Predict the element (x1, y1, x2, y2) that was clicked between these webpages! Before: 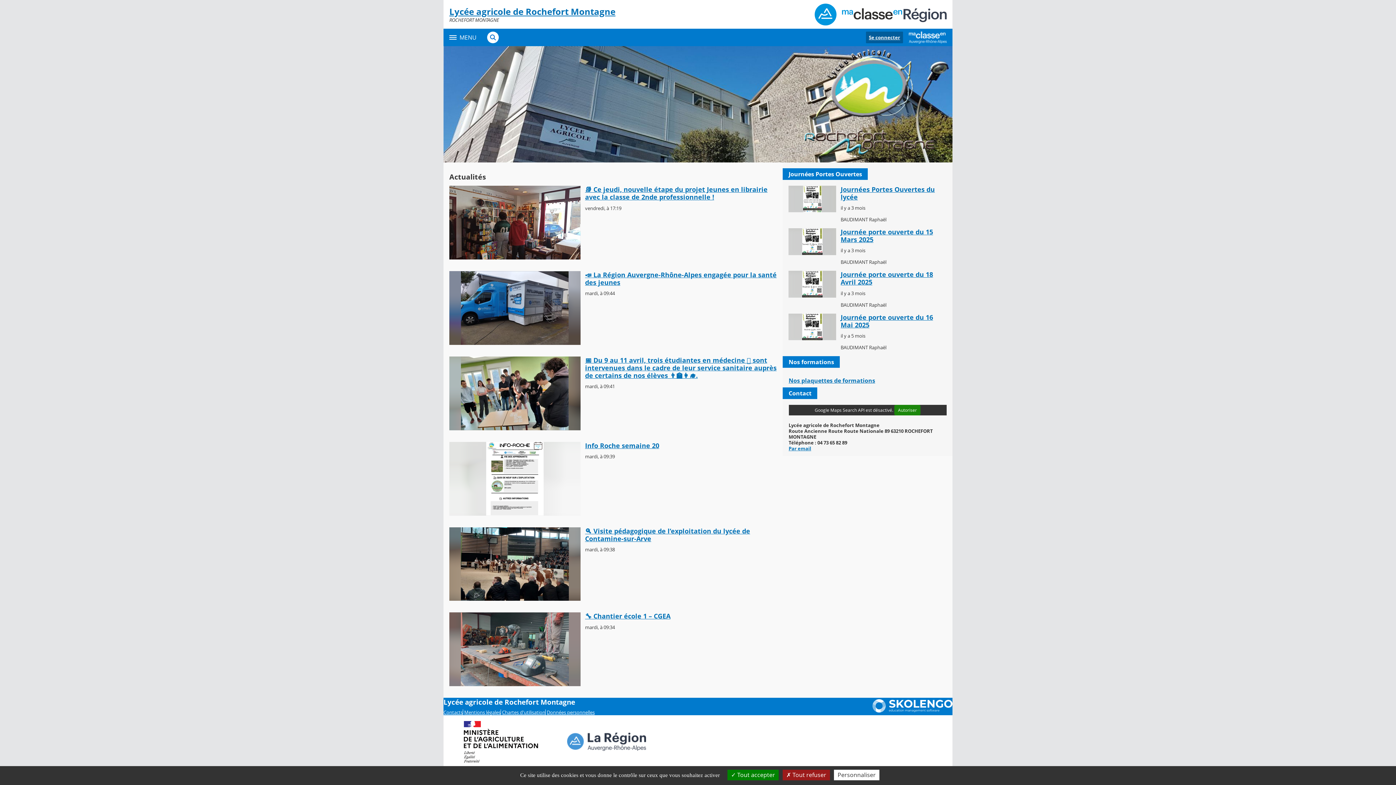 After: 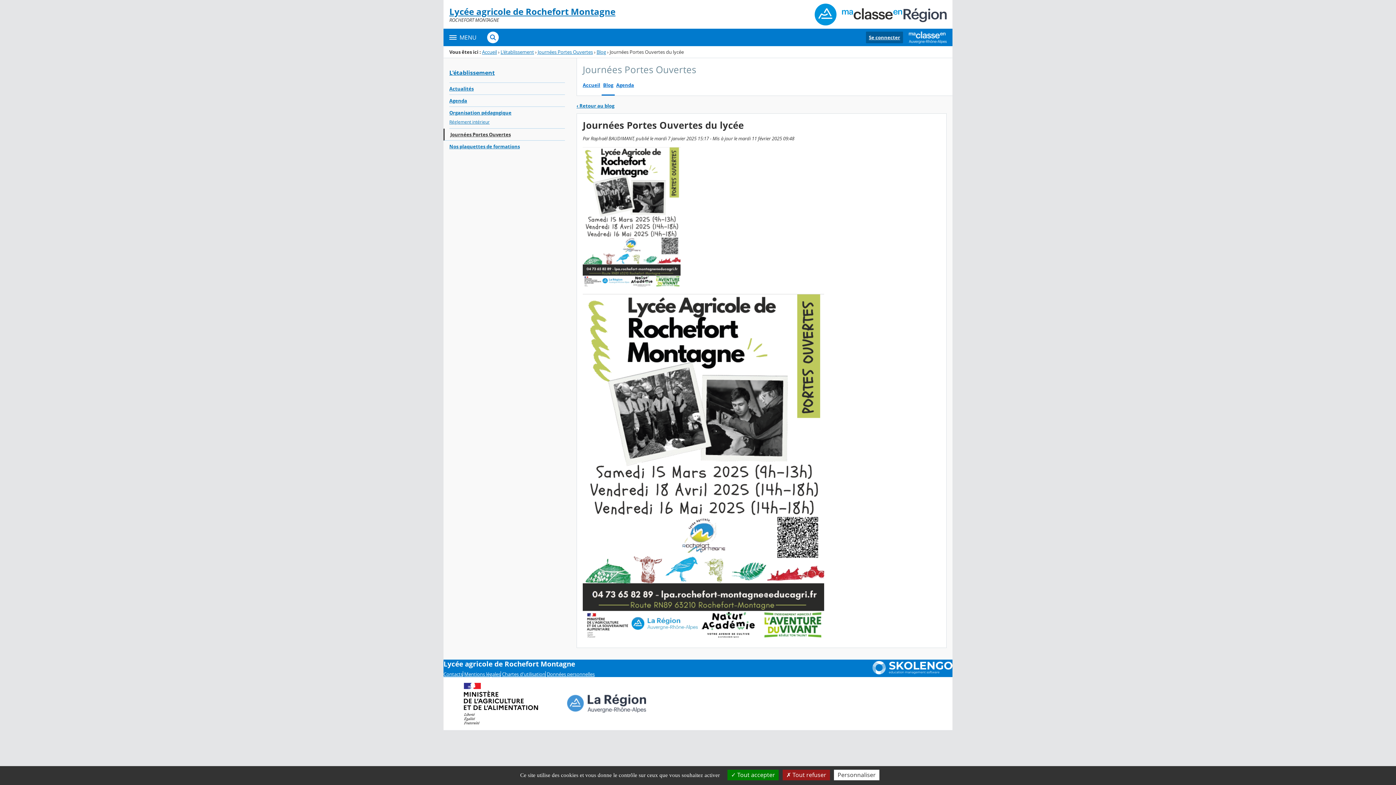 Action: label: Journées Portes Ouvertes du lycée bbox: (840, 185, 935, 201)